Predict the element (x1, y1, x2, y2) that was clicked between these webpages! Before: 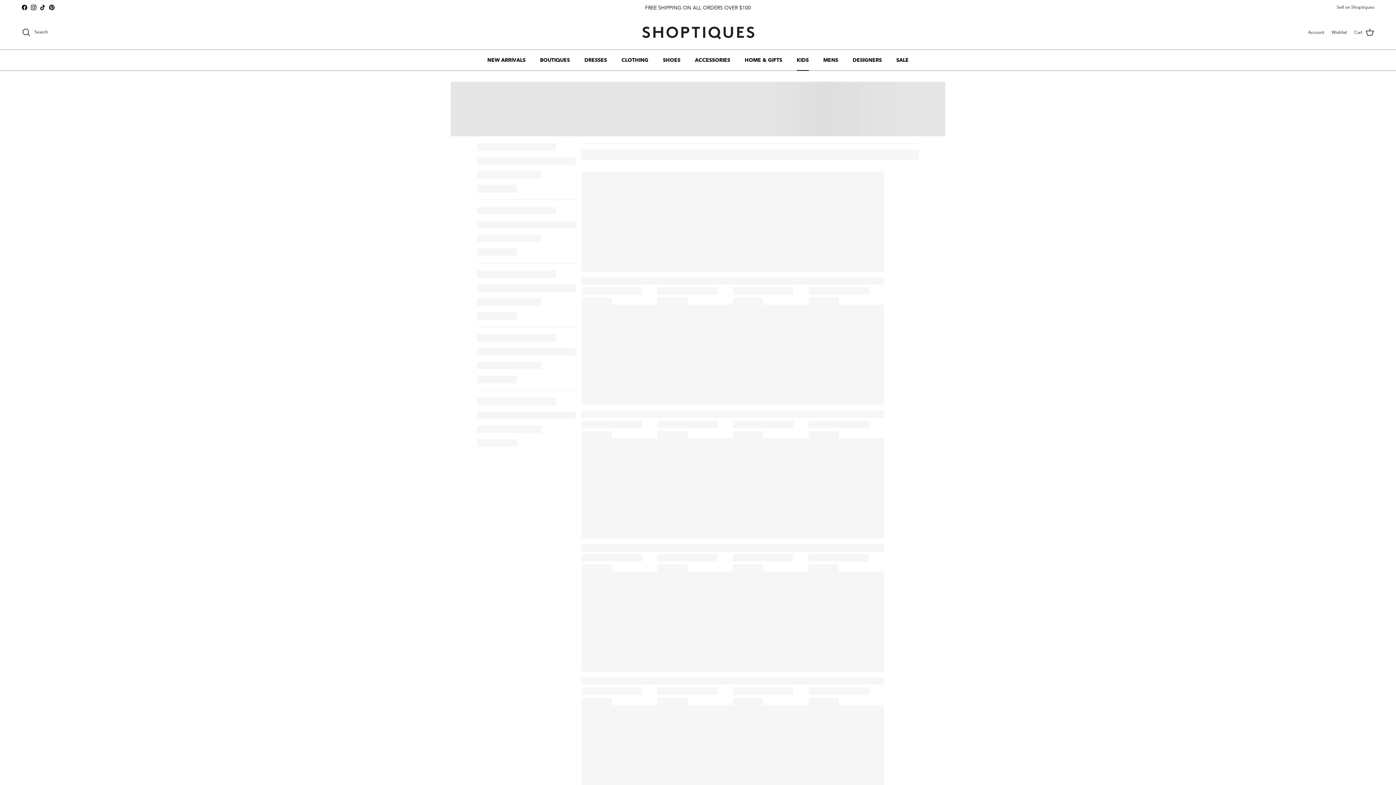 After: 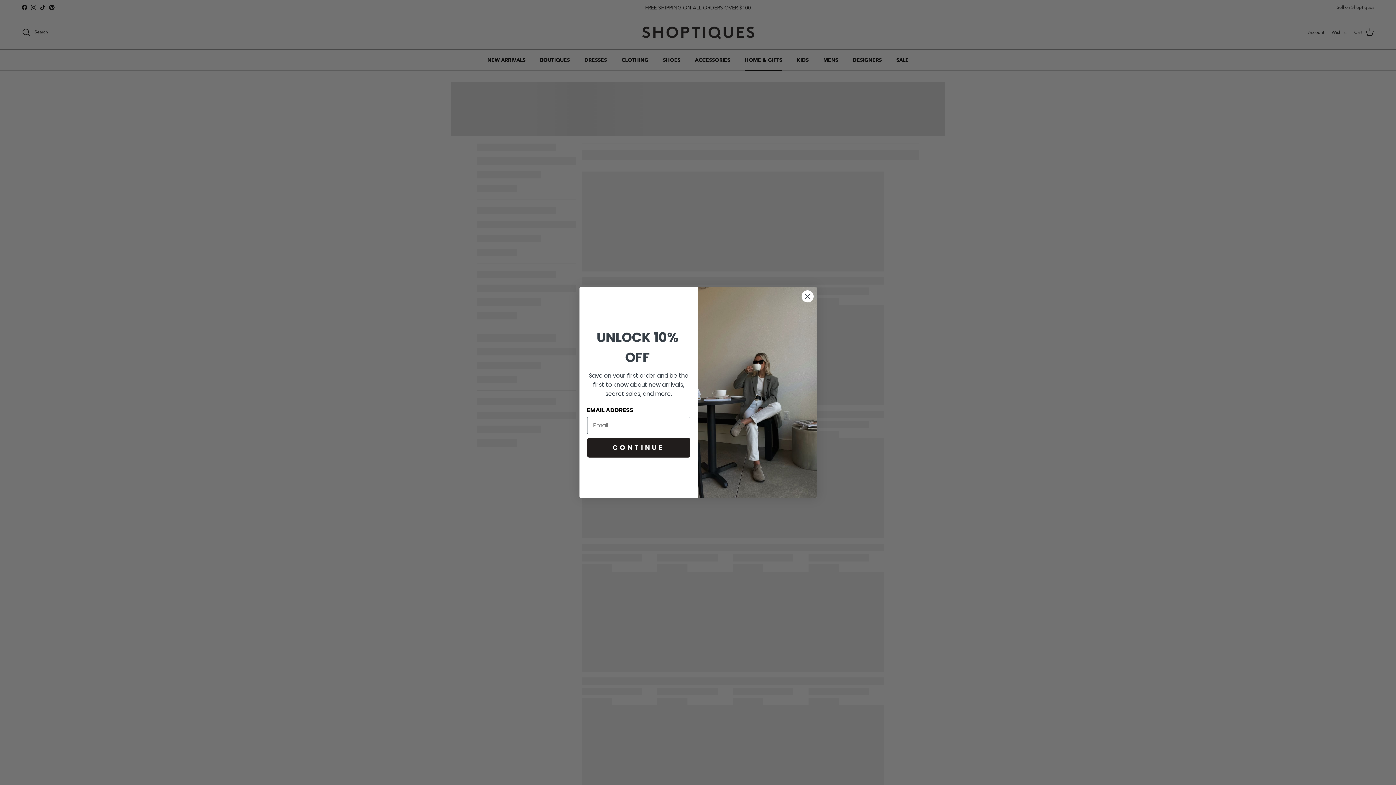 Action: bbox: (738, 49, 788, 70) label: HOME & GIFTS